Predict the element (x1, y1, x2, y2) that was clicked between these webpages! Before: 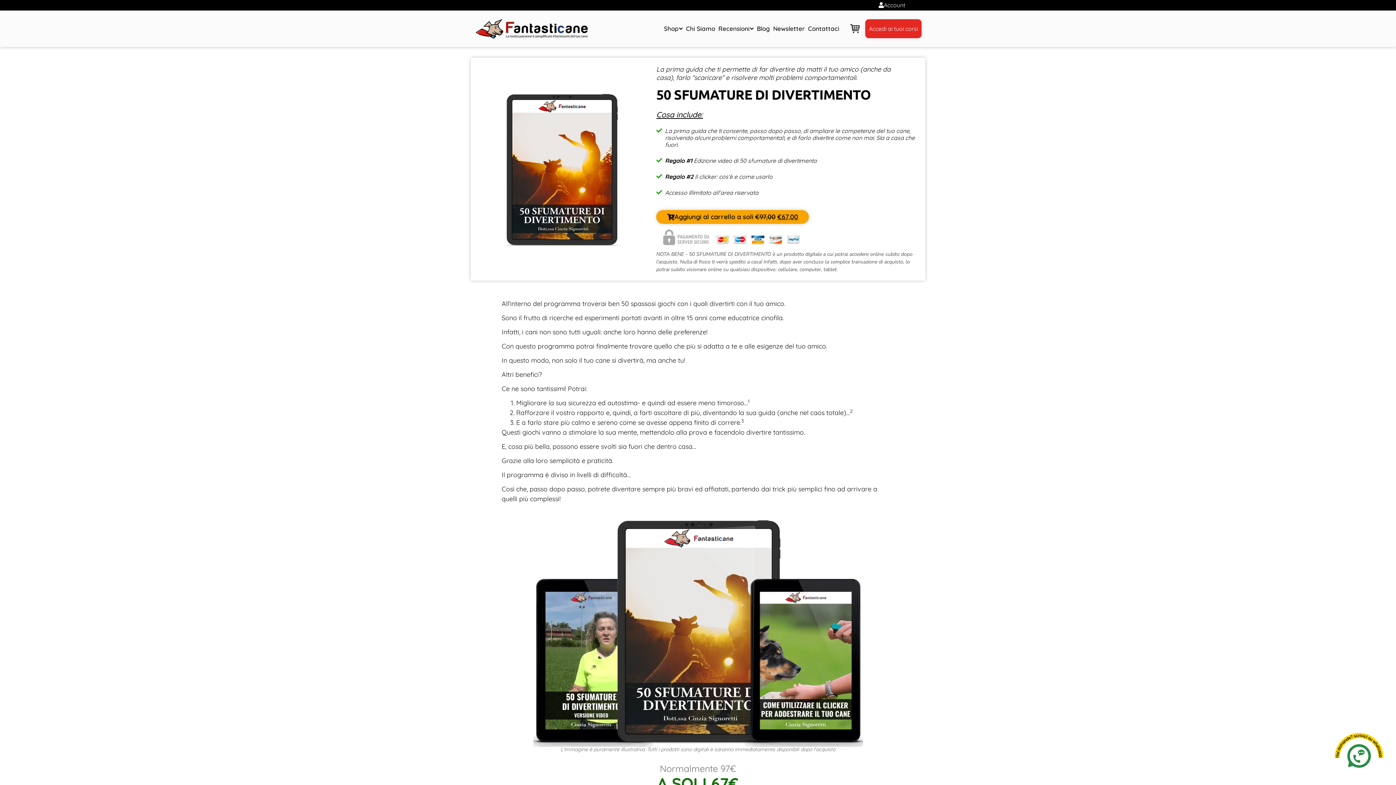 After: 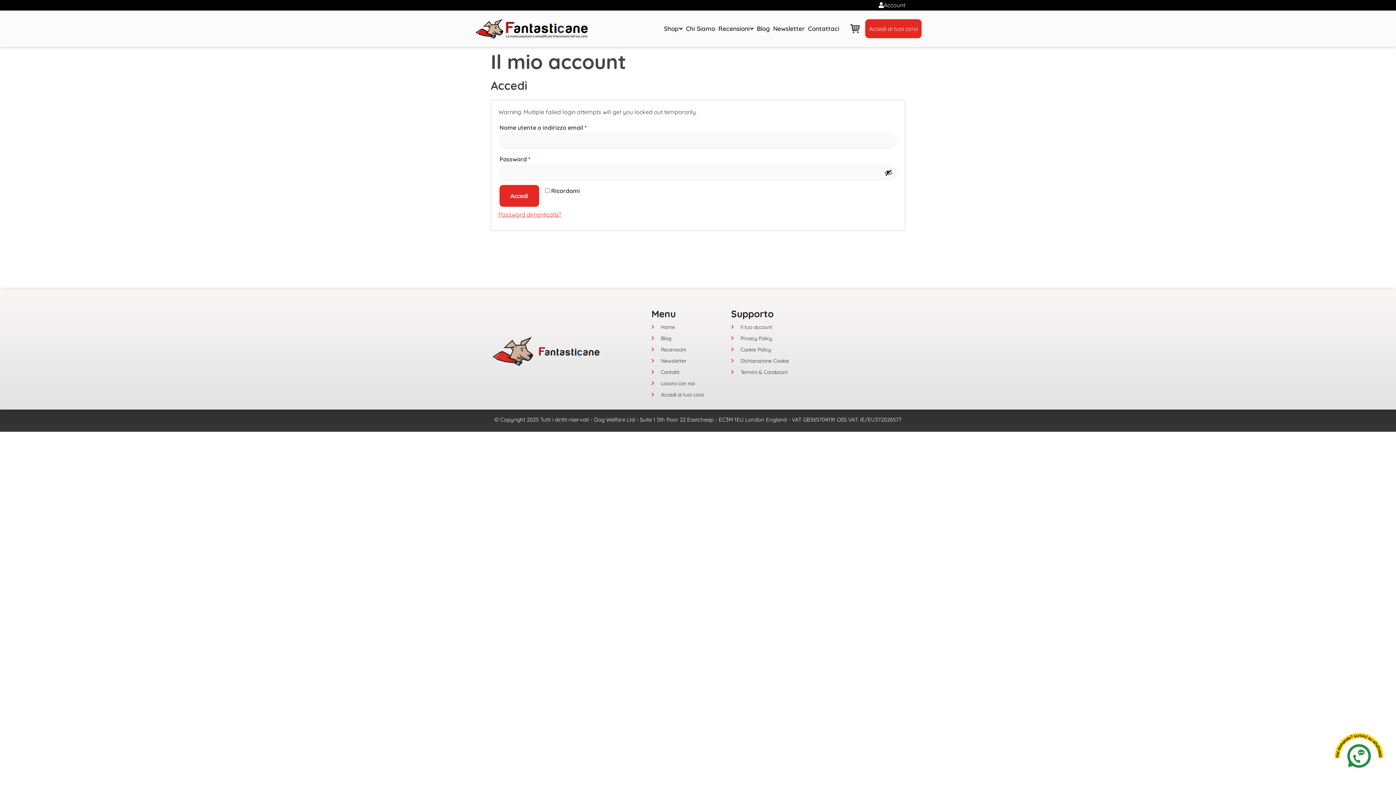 Action: bbox: (878, 2, 905, 8) label: Account